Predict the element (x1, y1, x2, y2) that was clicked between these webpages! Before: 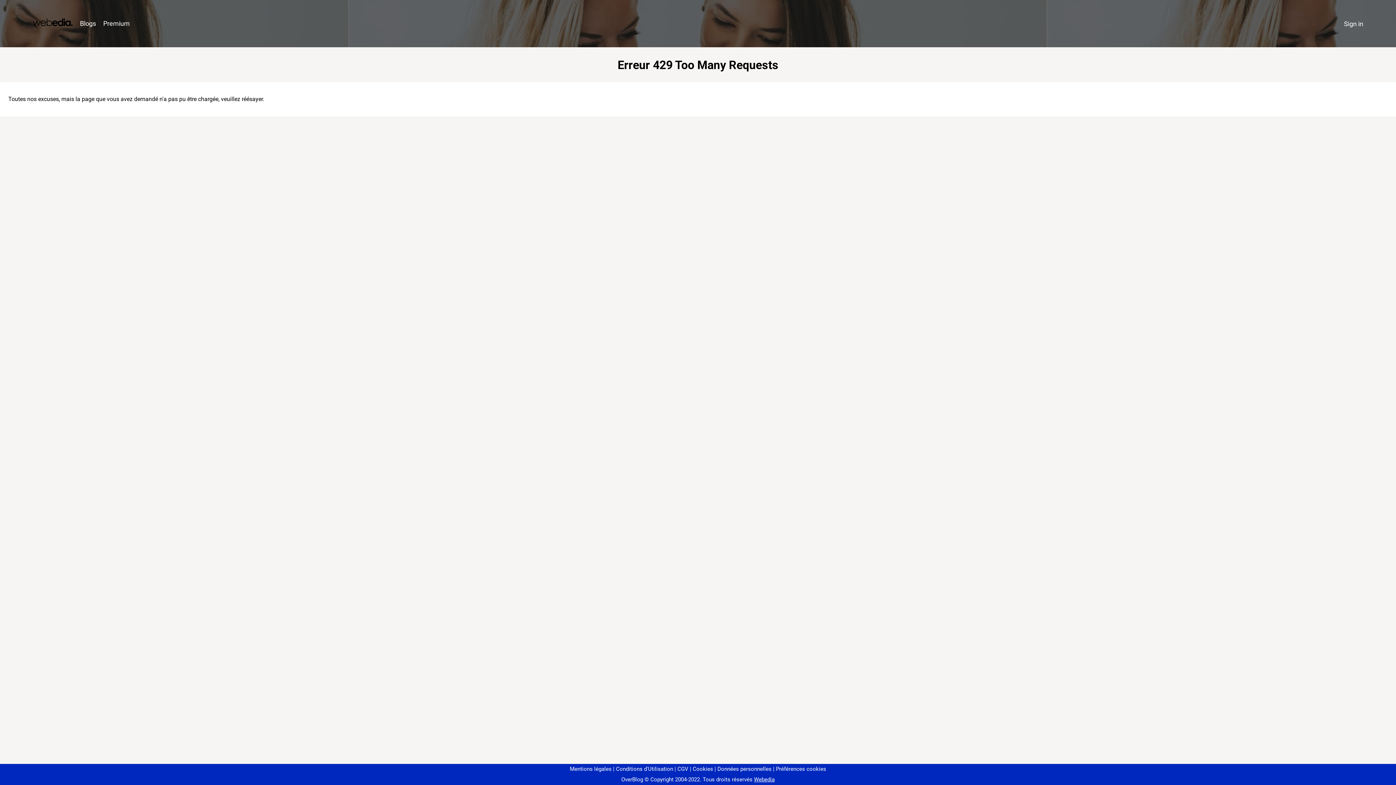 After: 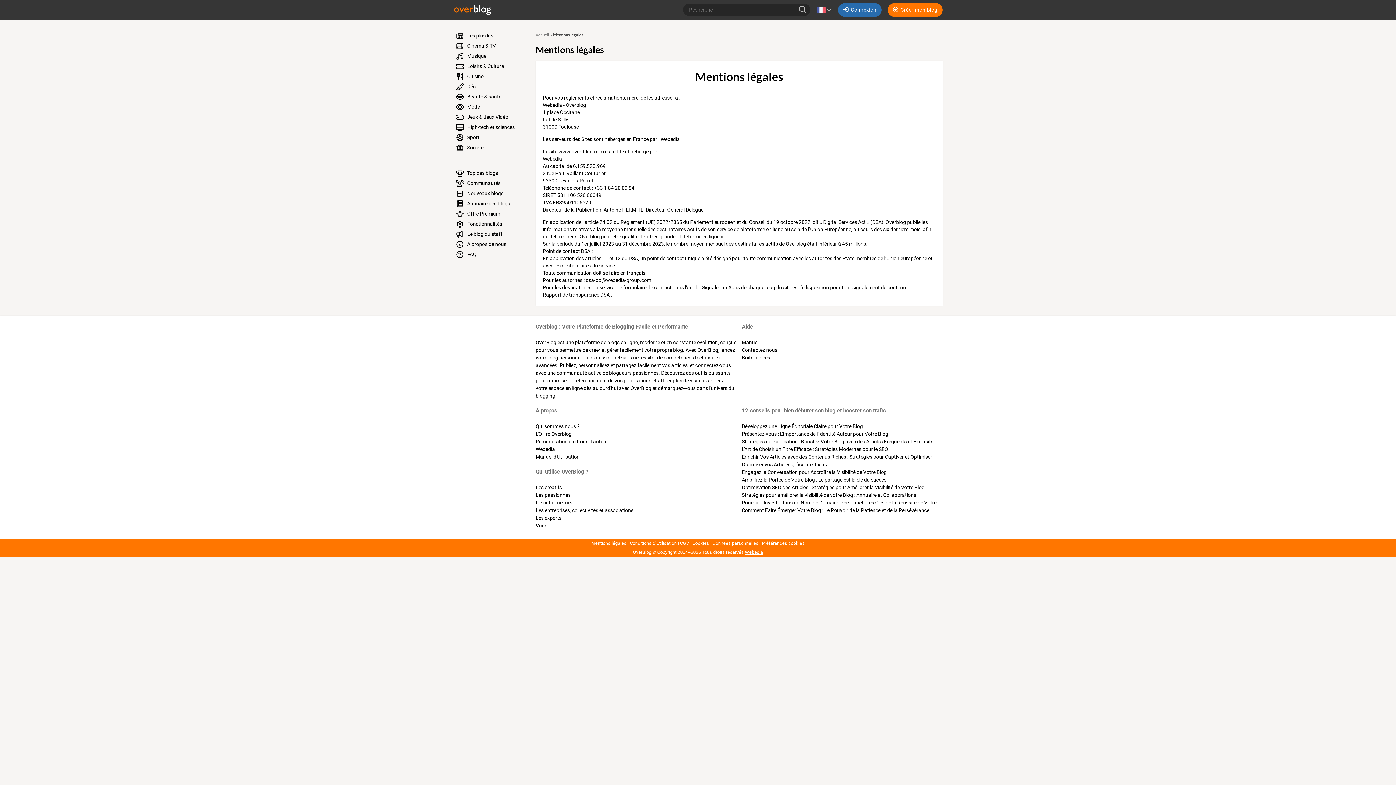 Action: label: Mentions légales bbox: (570, 766, 611, 772)